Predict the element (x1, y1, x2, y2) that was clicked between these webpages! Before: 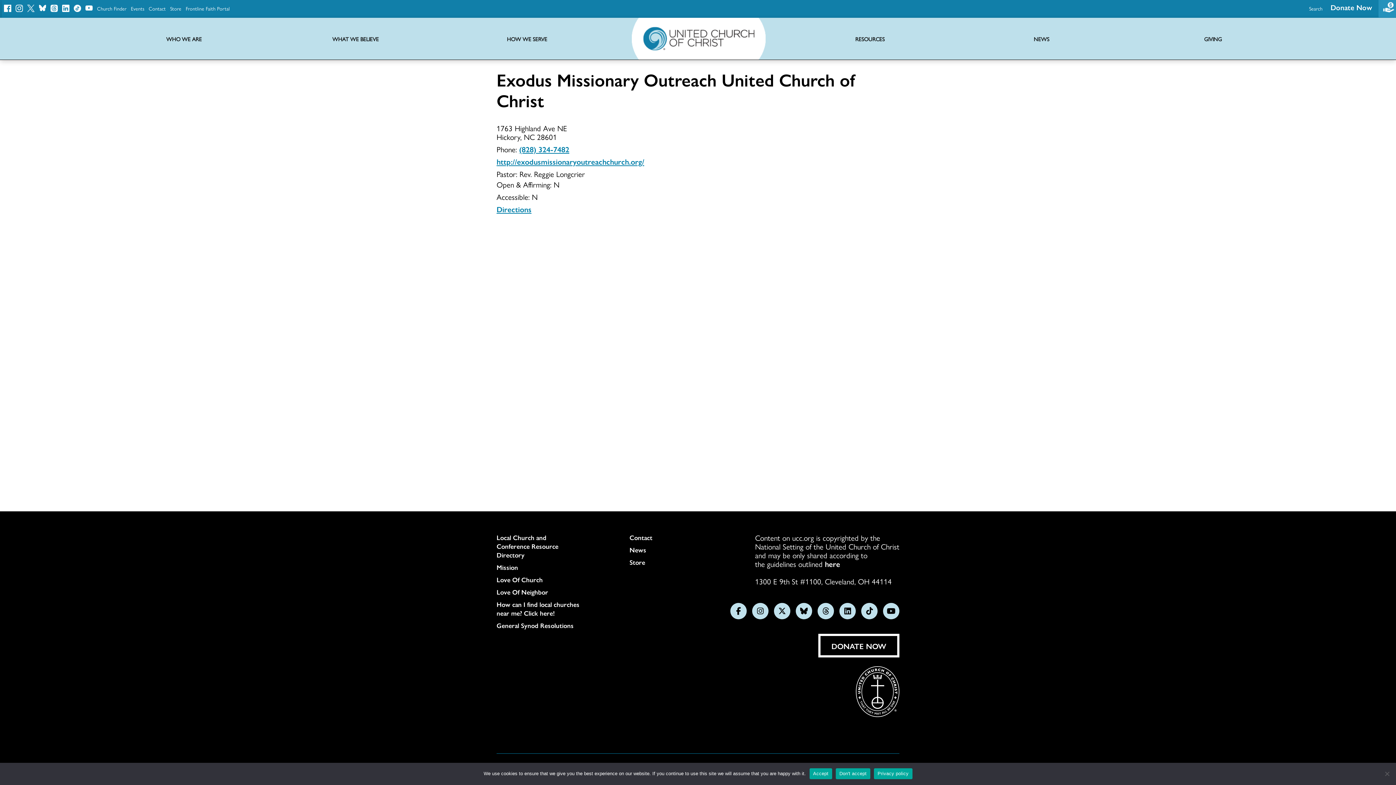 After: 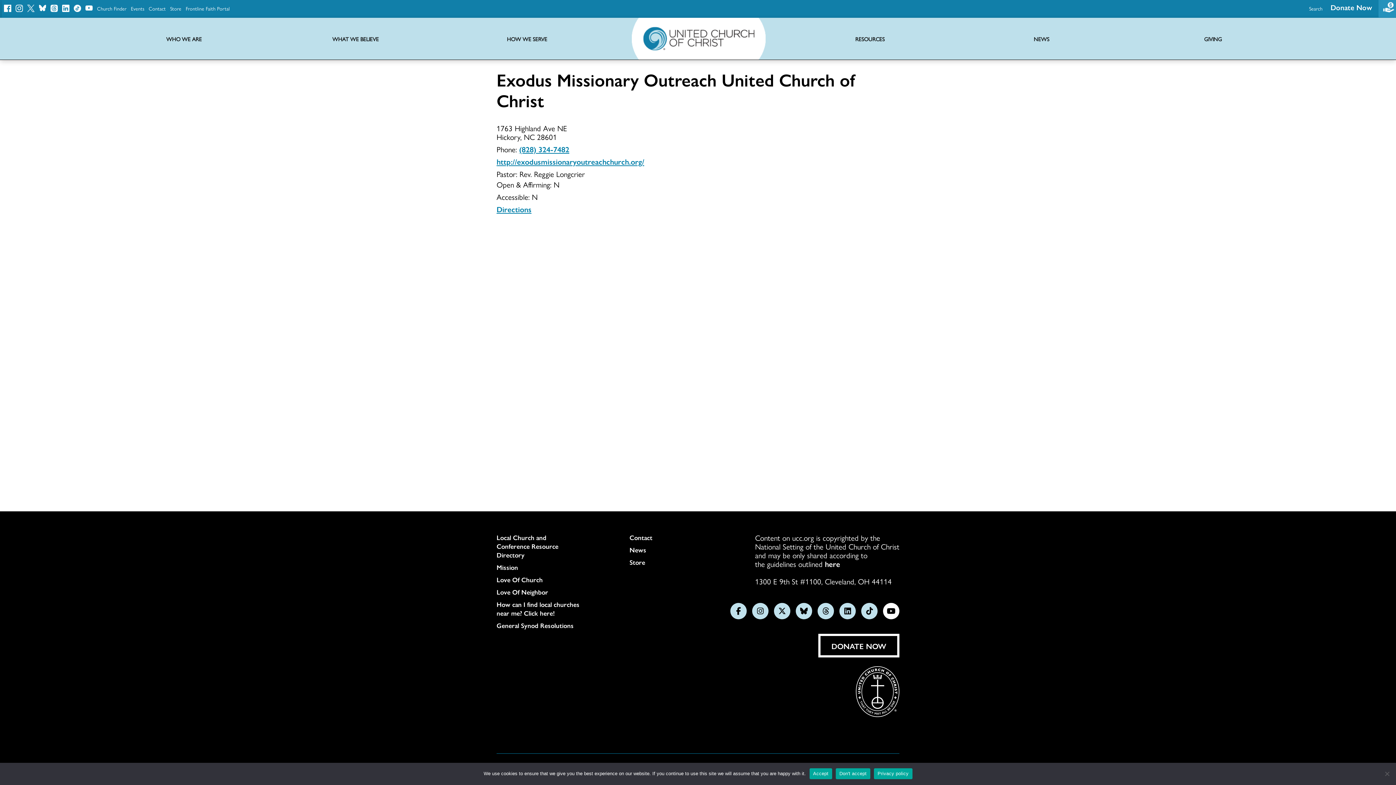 Action: label: Subscribe on YouTube bbox: (883, 603, 899, 619)